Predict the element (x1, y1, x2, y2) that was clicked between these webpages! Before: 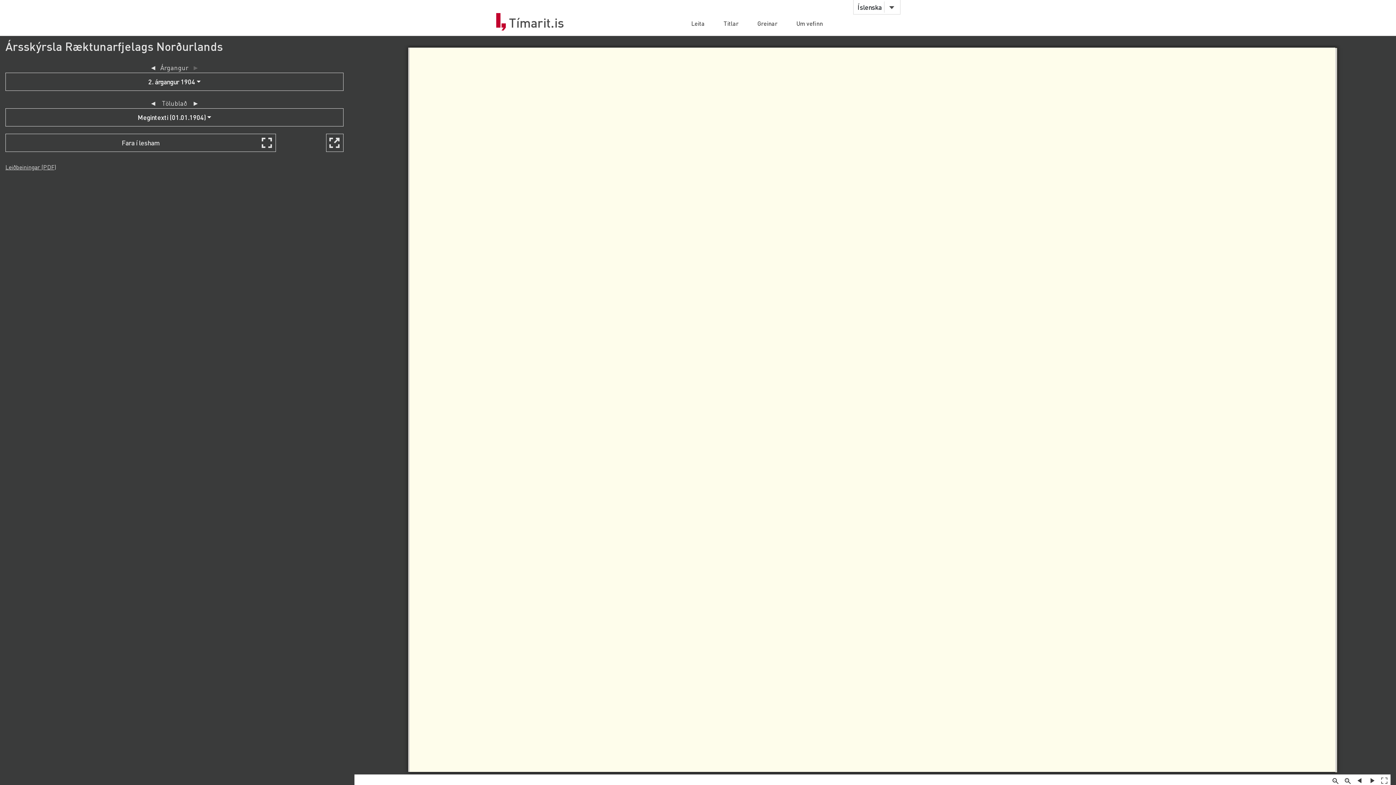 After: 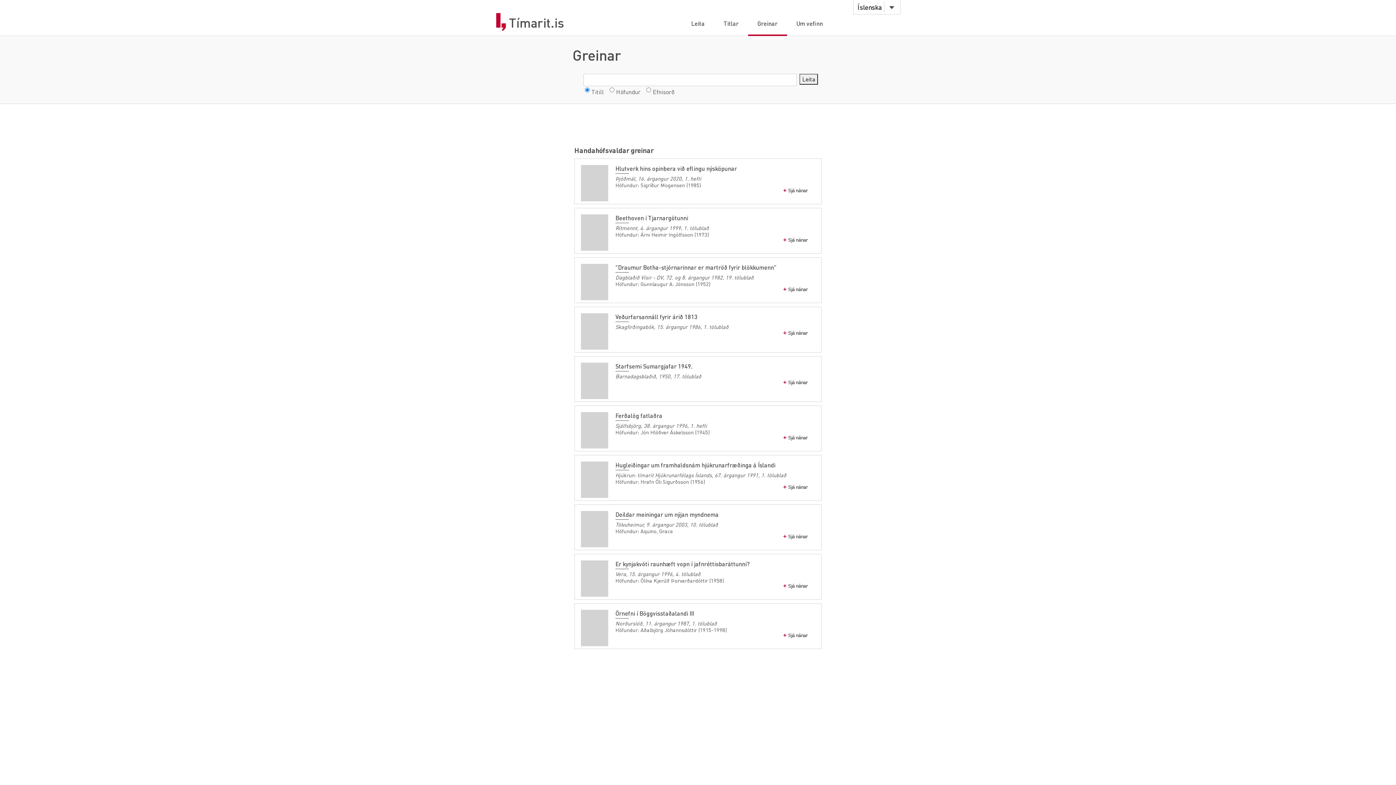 Action: label: Greinar bbox: (748, 19, 787, 35)